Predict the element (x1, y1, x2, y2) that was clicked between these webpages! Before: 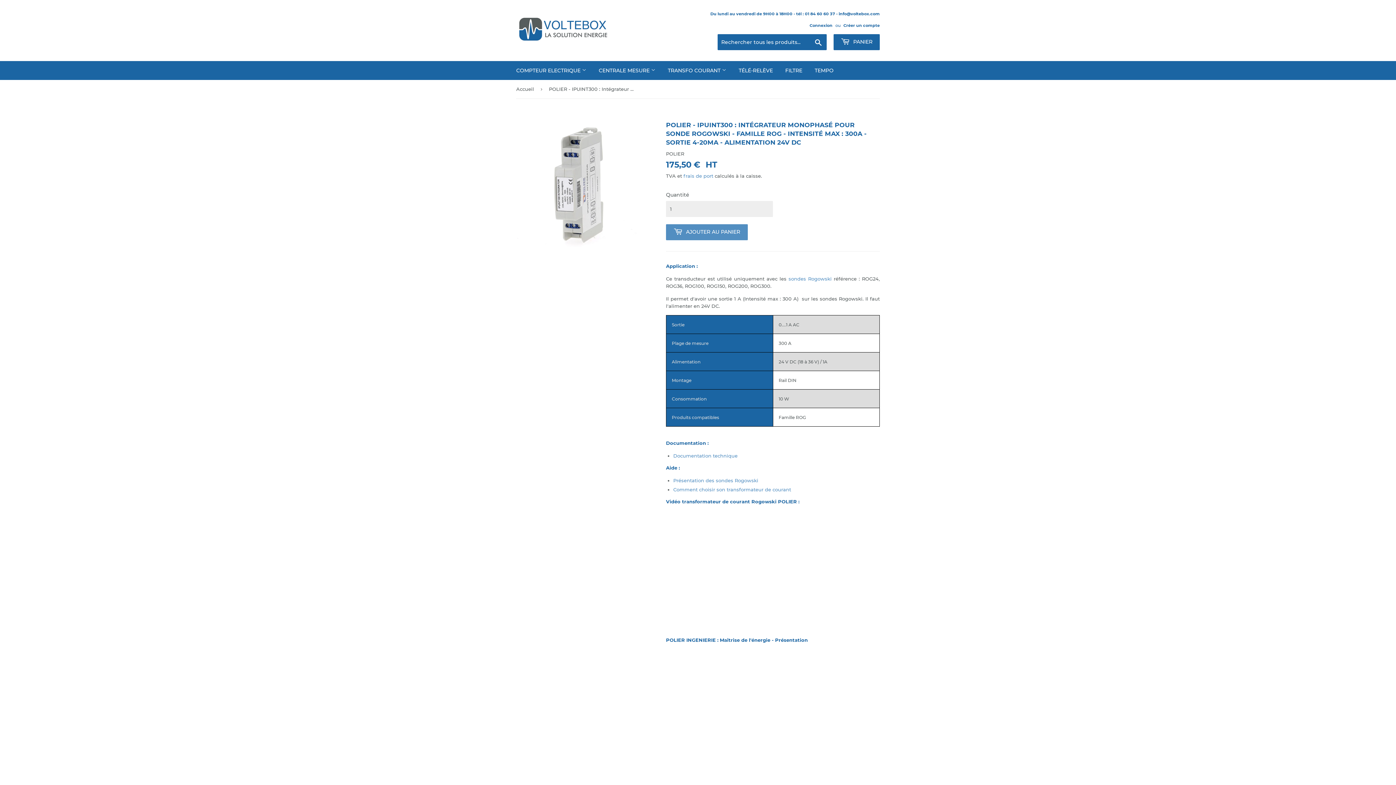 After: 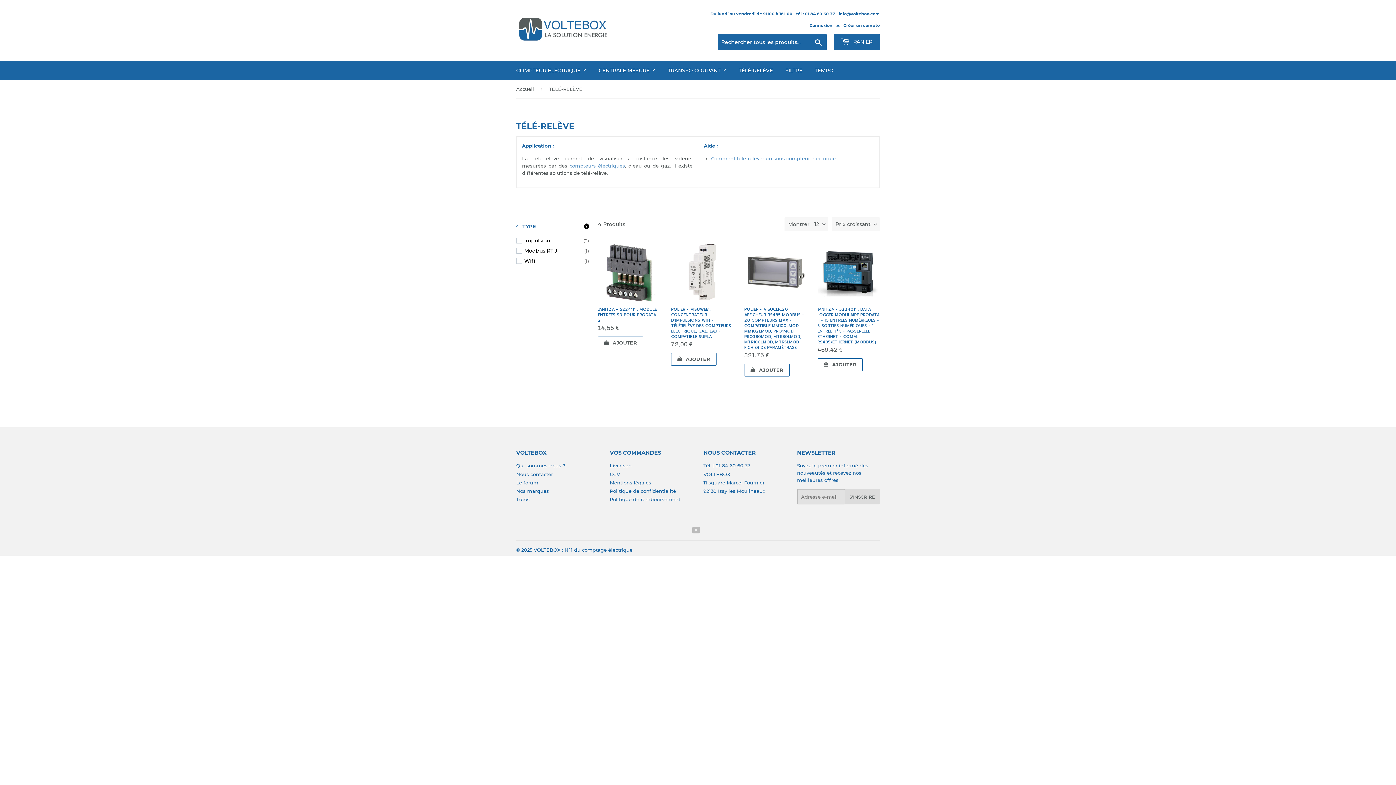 Action: label: TÉLÉ-RELÈVE bbox: (733, 61, 778, 80)